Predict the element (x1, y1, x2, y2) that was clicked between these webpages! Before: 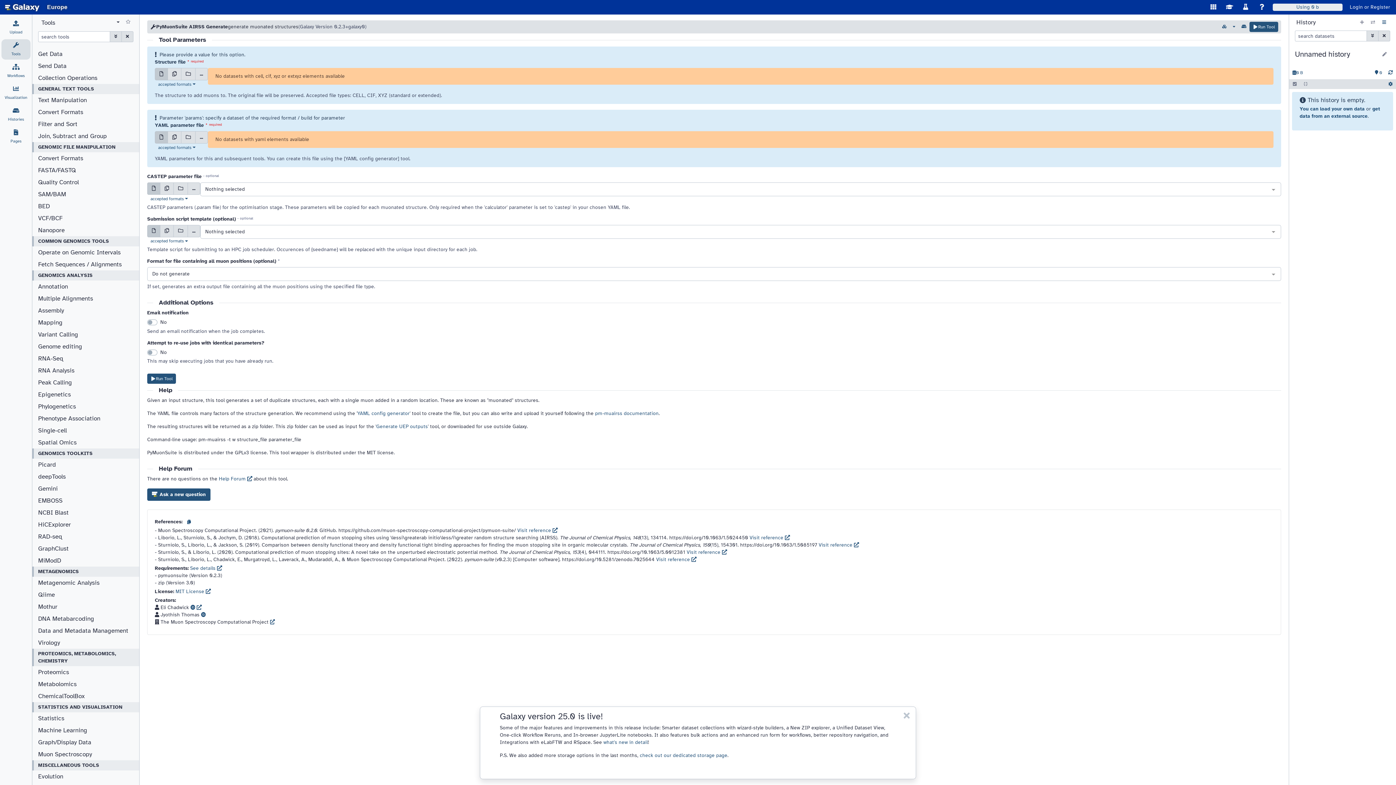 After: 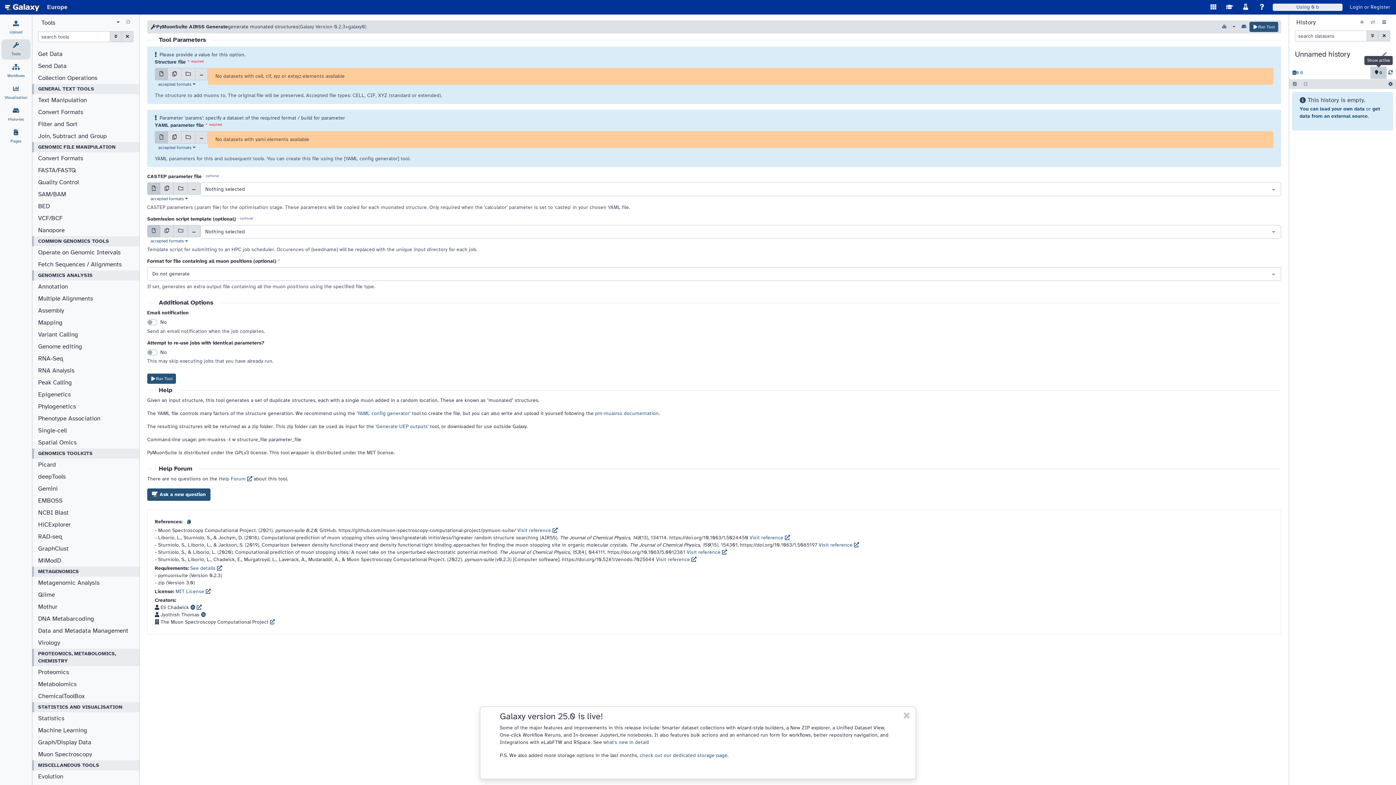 Action: bbox: (1372, 67, 1385, 77) label:  0